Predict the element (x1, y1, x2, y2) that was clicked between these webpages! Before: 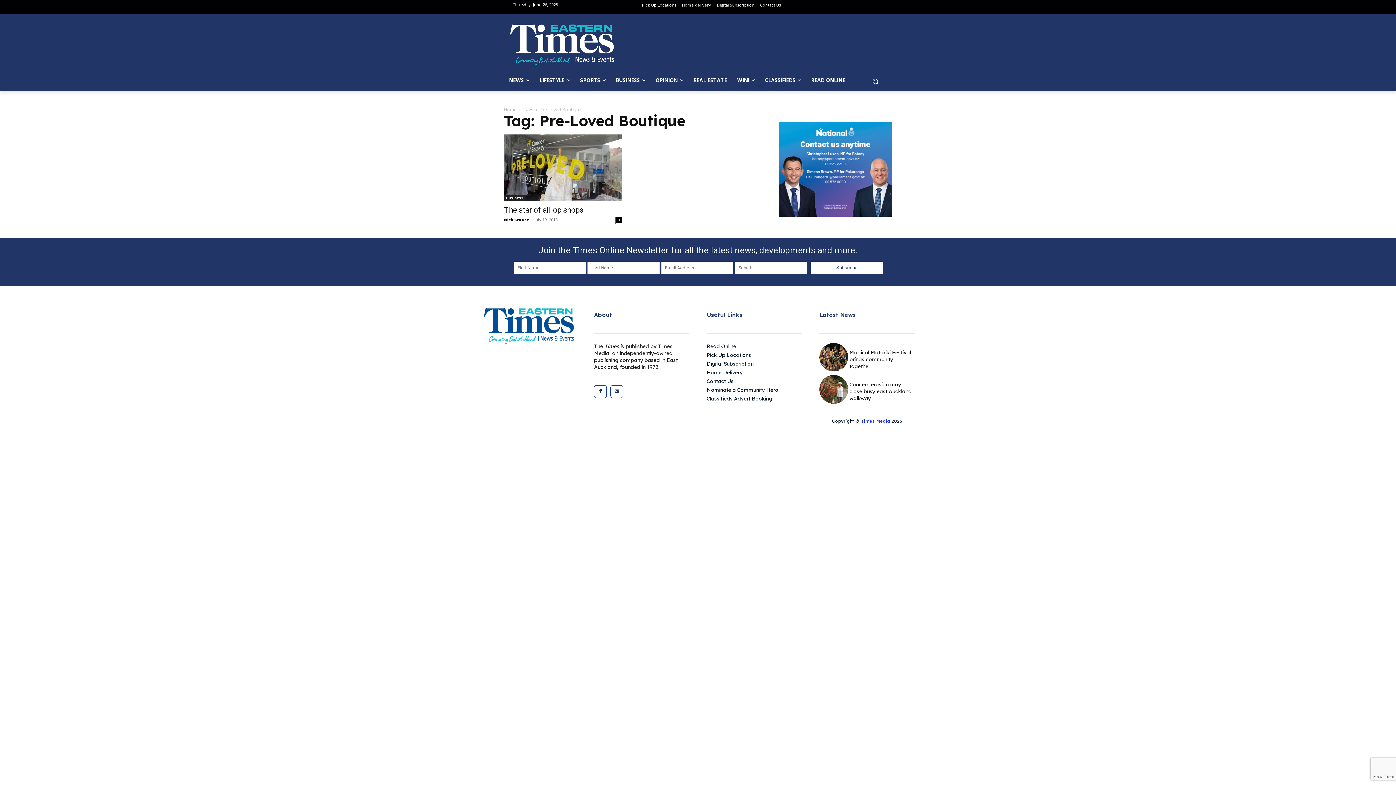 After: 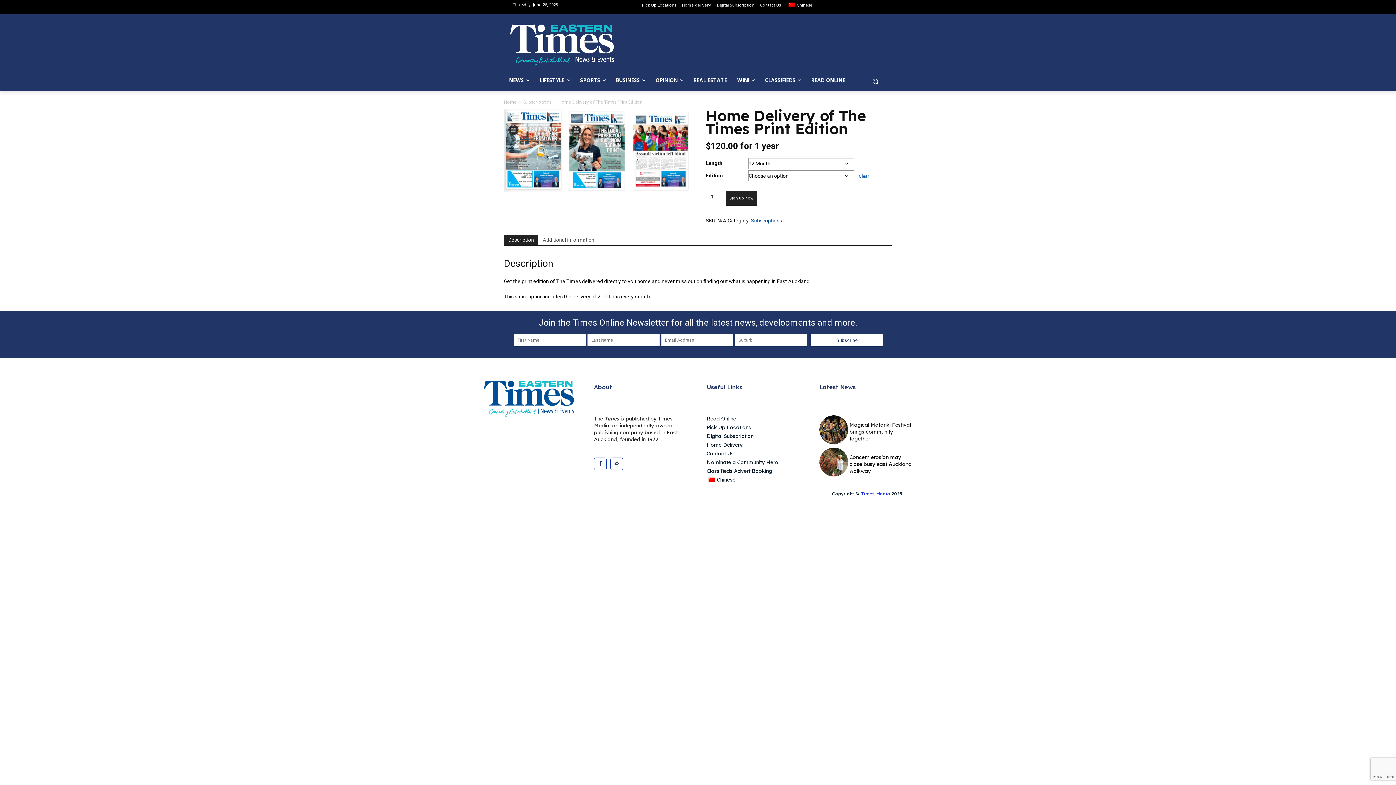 Action: label: Home Delivery bbox: (706, 369, 802, 376)